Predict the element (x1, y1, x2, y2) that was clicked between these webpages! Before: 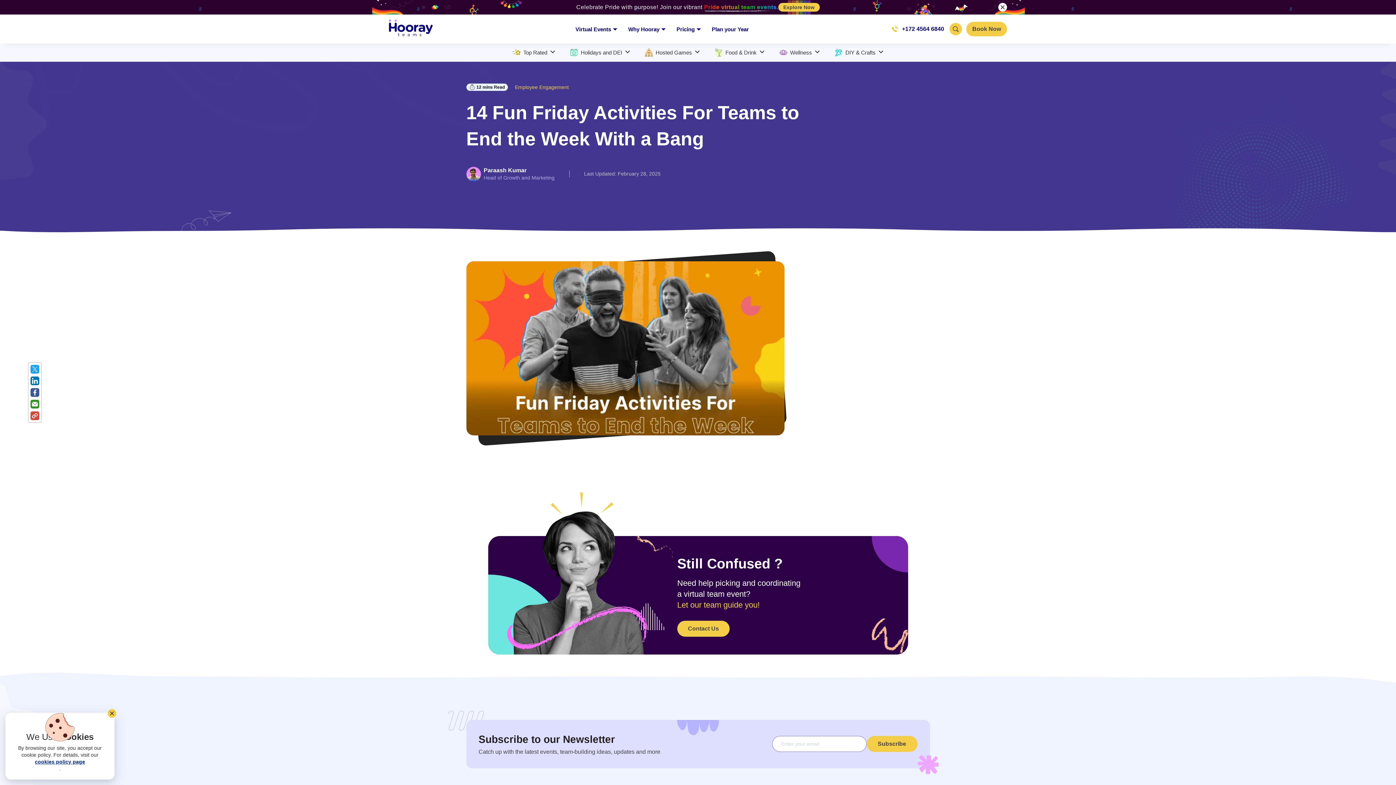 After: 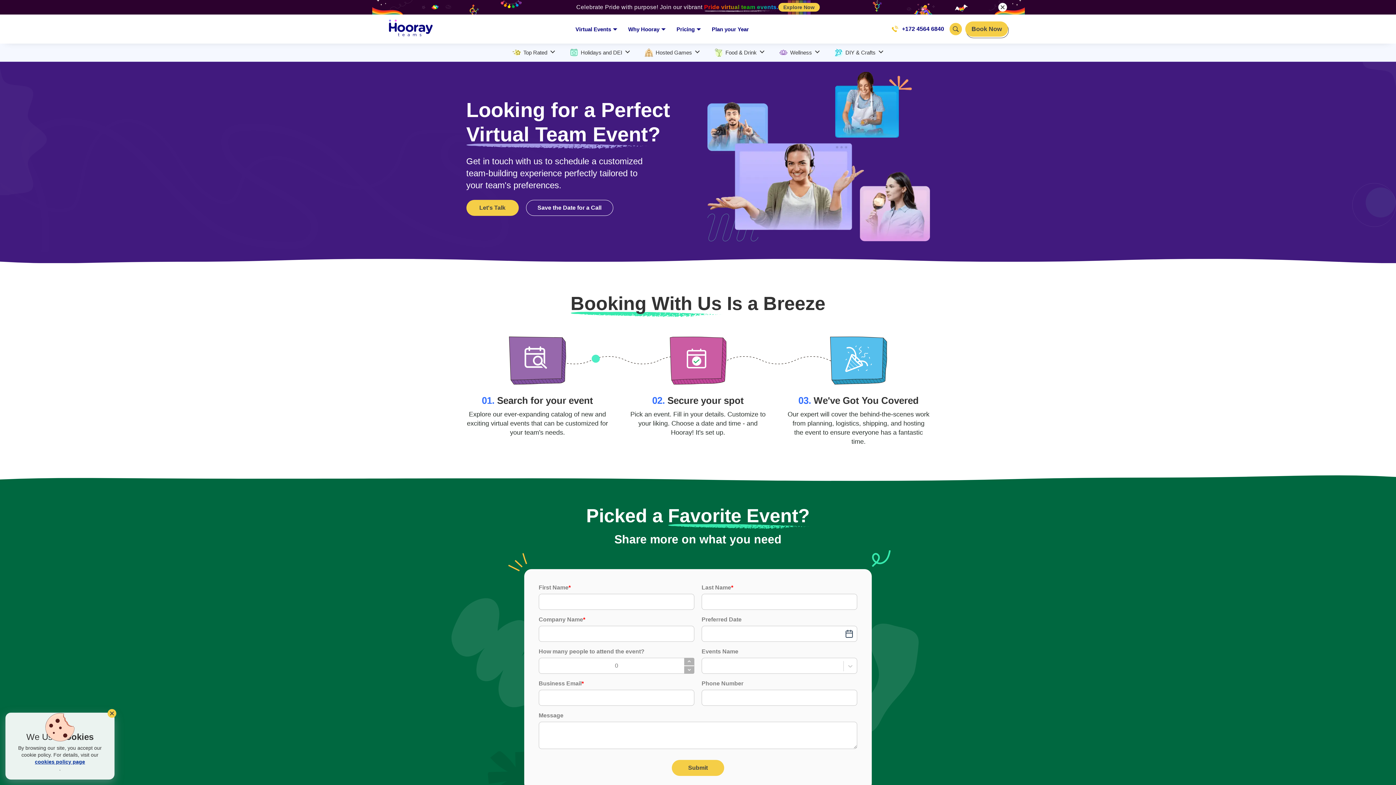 Action: bbox: (966, 21, 1007, 36) label: Book Now